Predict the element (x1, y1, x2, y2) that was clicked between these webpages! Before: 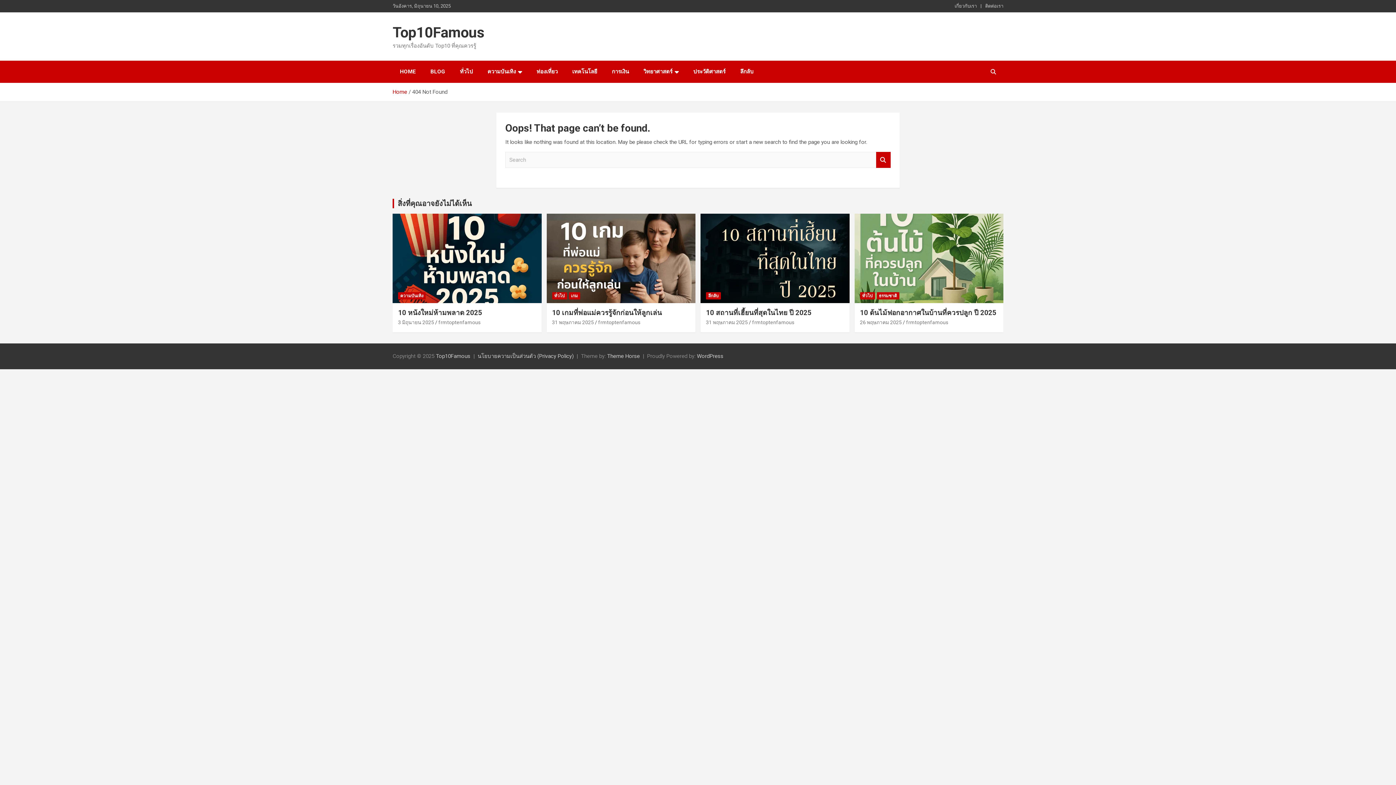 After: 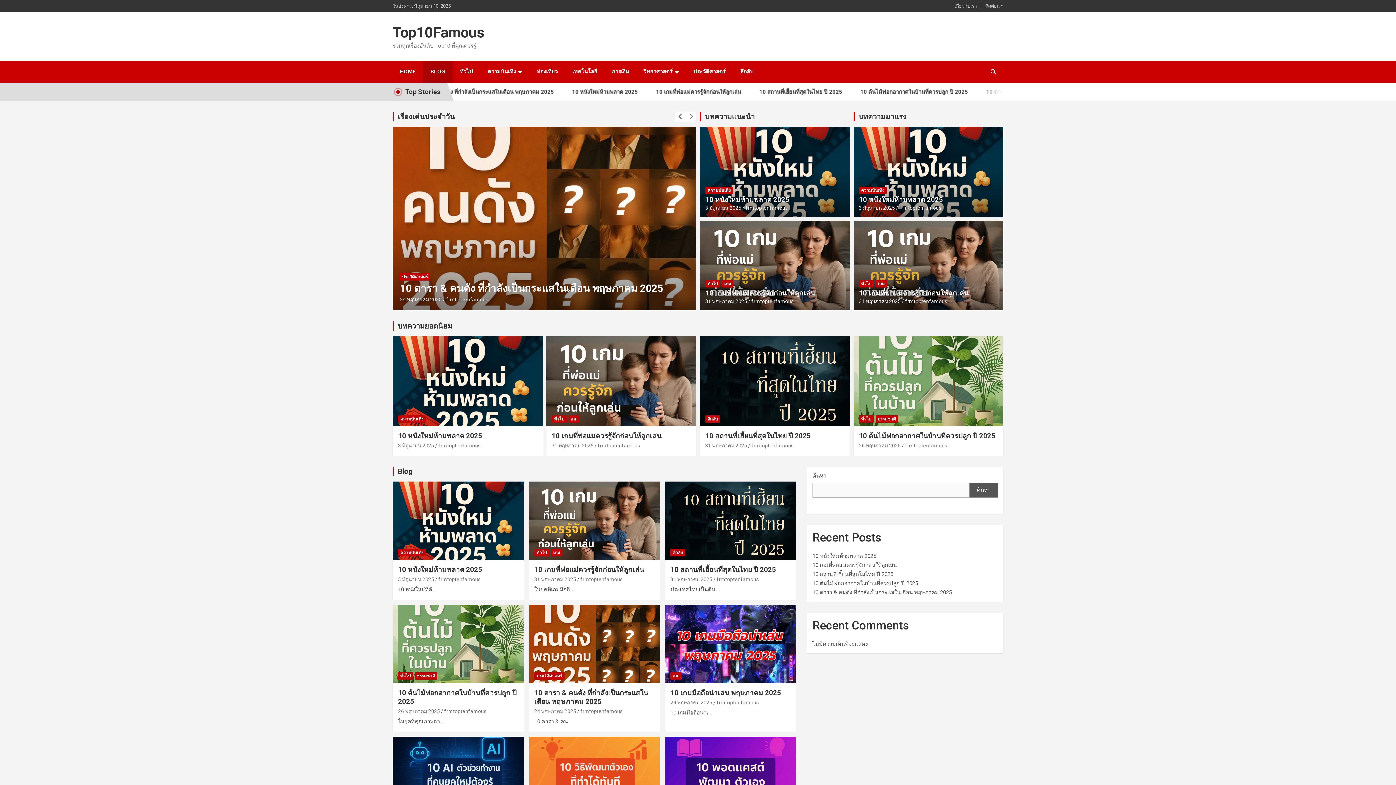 Action: bbox: (423, 60, 452, 82) label: BLOG